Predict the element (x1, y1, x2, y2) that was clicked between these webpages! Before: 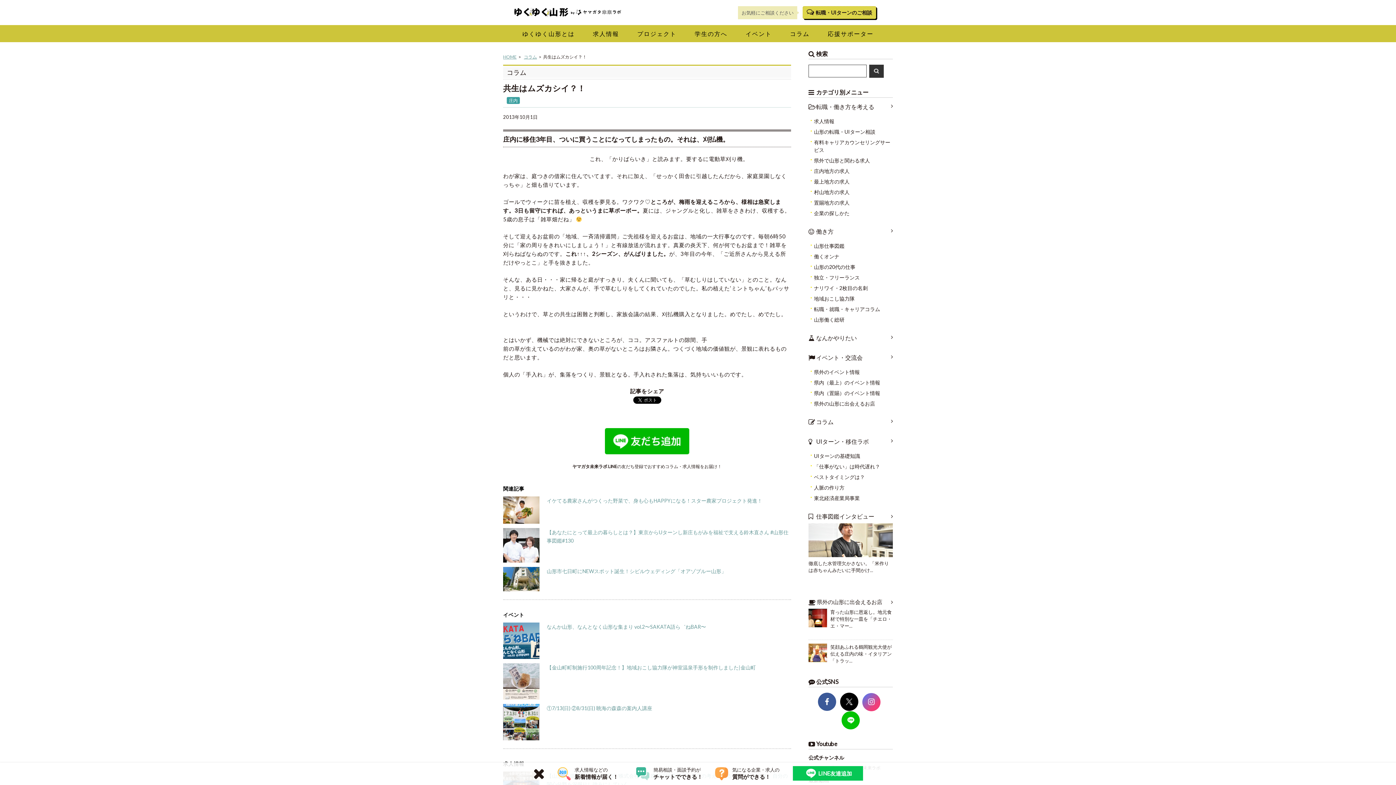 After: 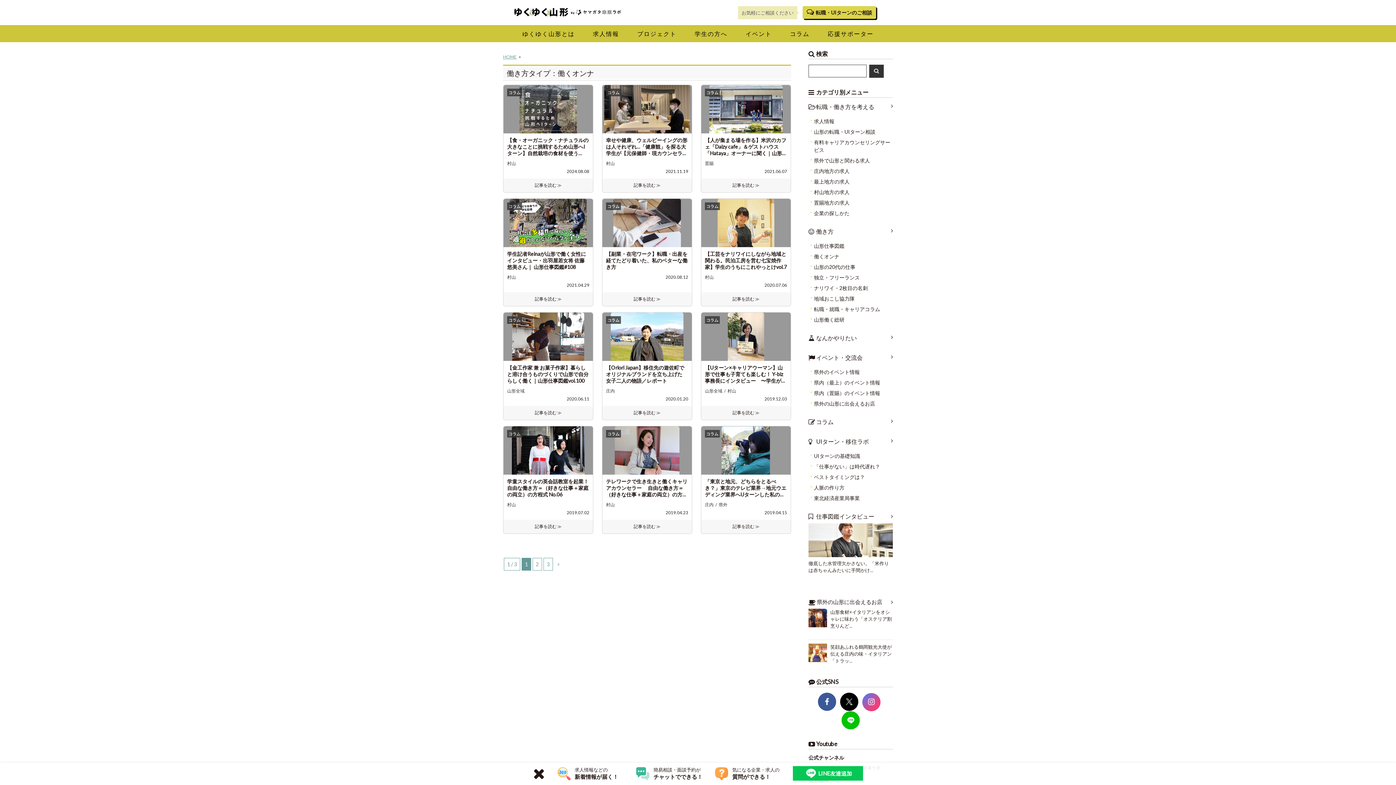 Action: bbox: (814, 253, 839, 259) label: 働くオンナ